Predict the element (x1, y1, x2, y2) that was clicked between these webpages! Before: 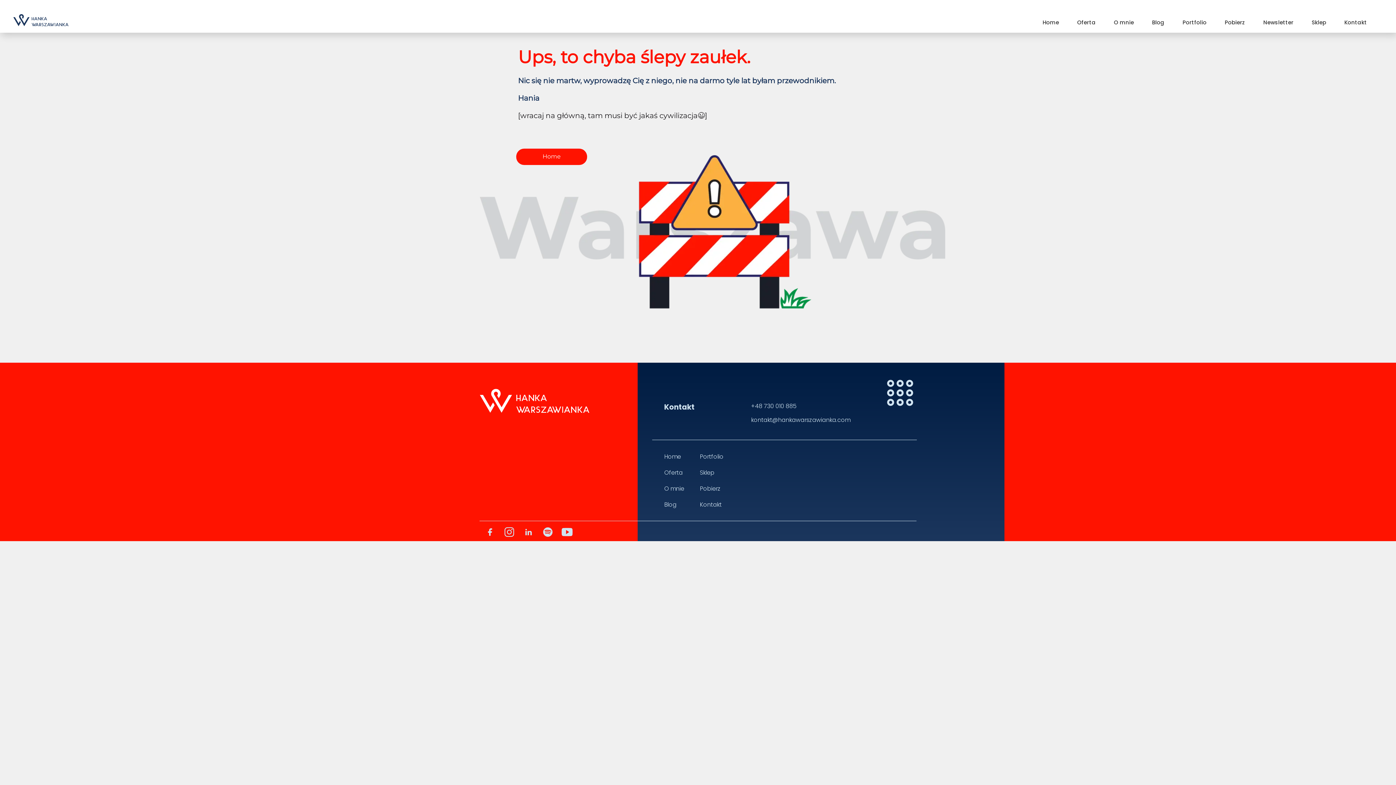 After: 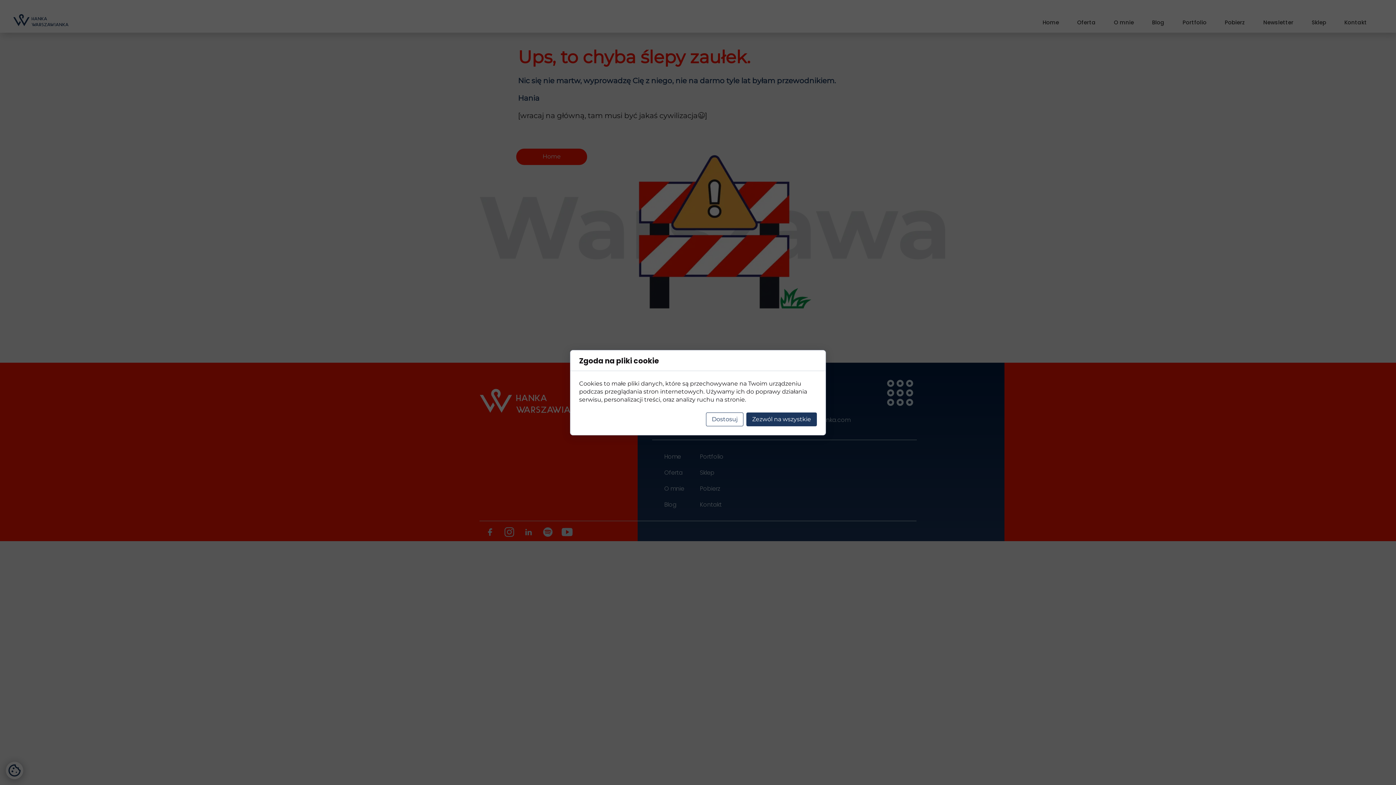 Action: bbox: (523, 526, 534, 537)